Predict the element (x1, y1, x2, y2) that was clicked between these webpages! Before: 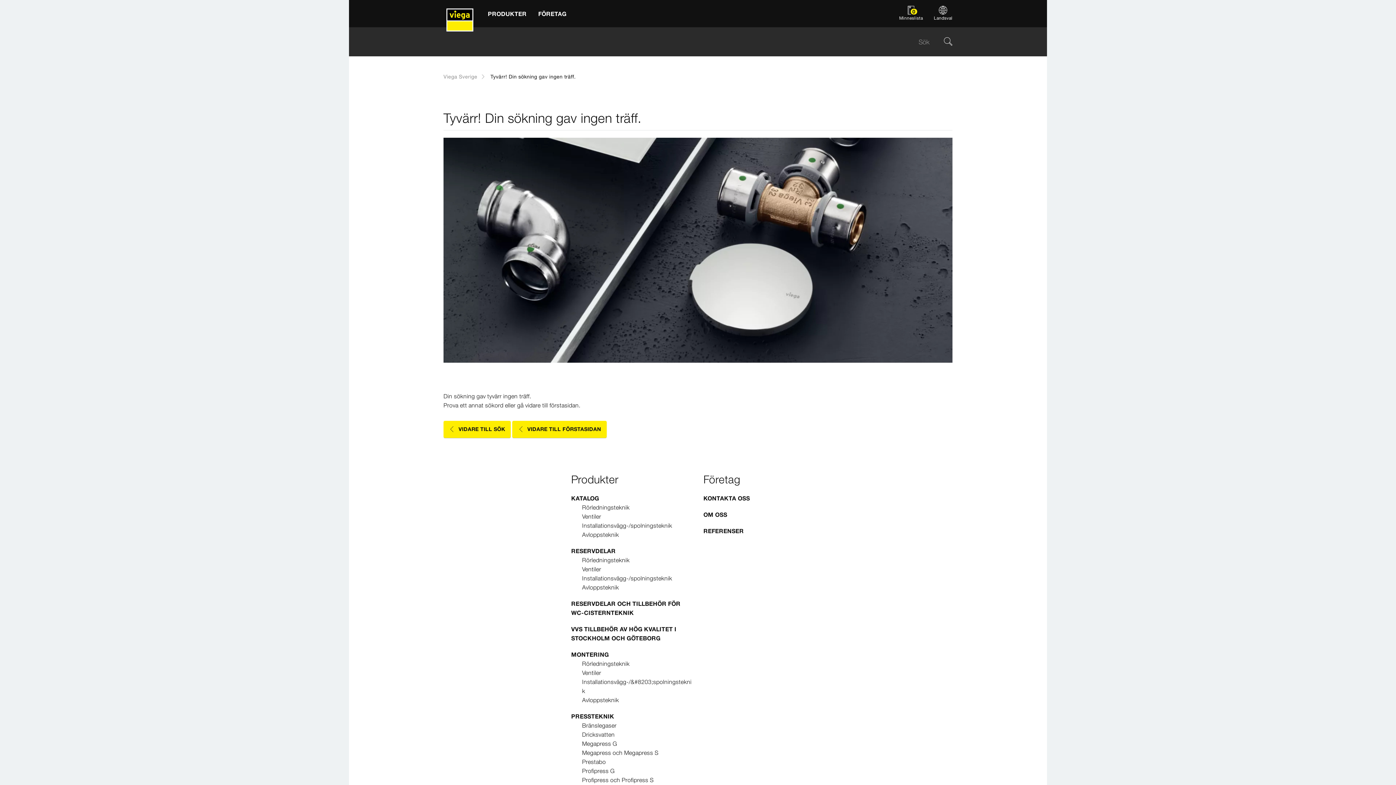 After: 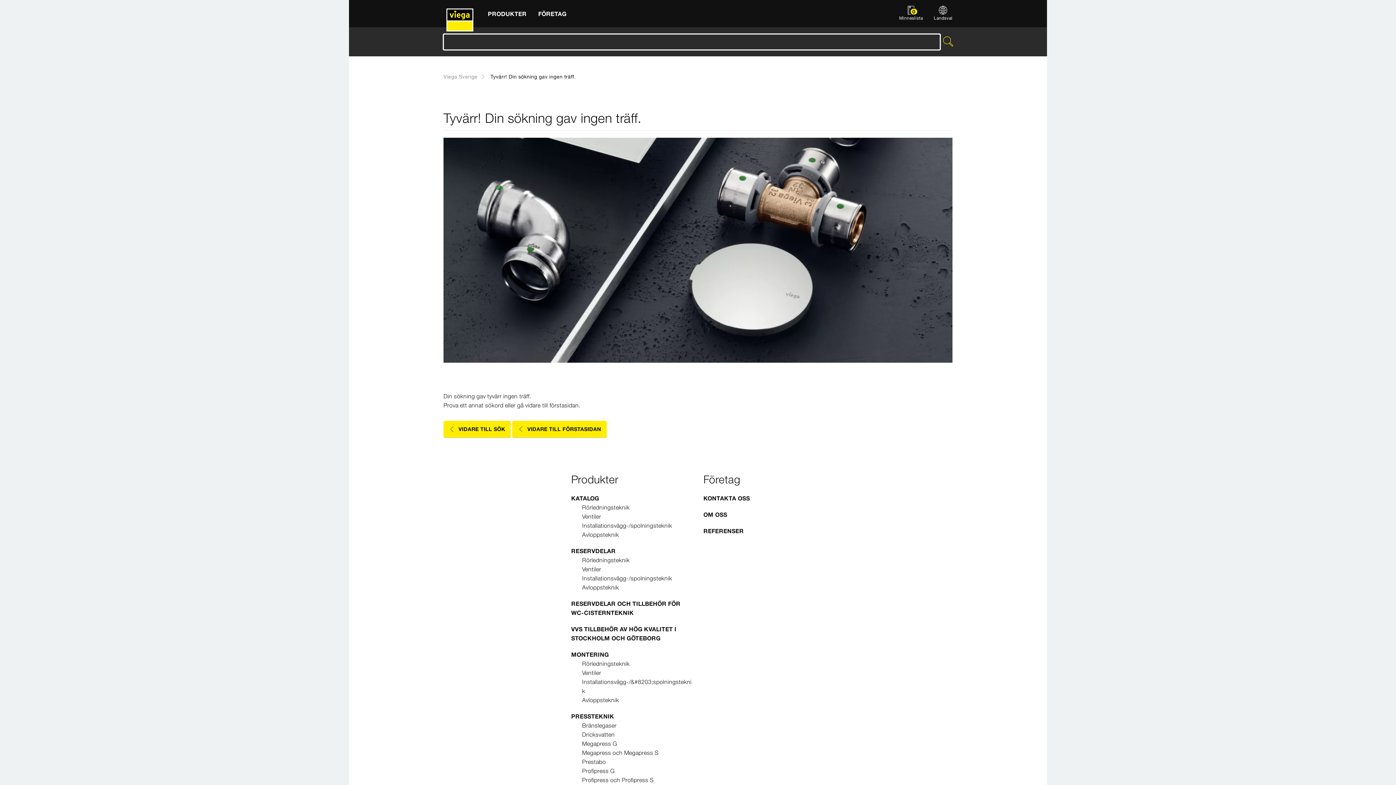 Action: bbox: (944, 34, 952, 49)